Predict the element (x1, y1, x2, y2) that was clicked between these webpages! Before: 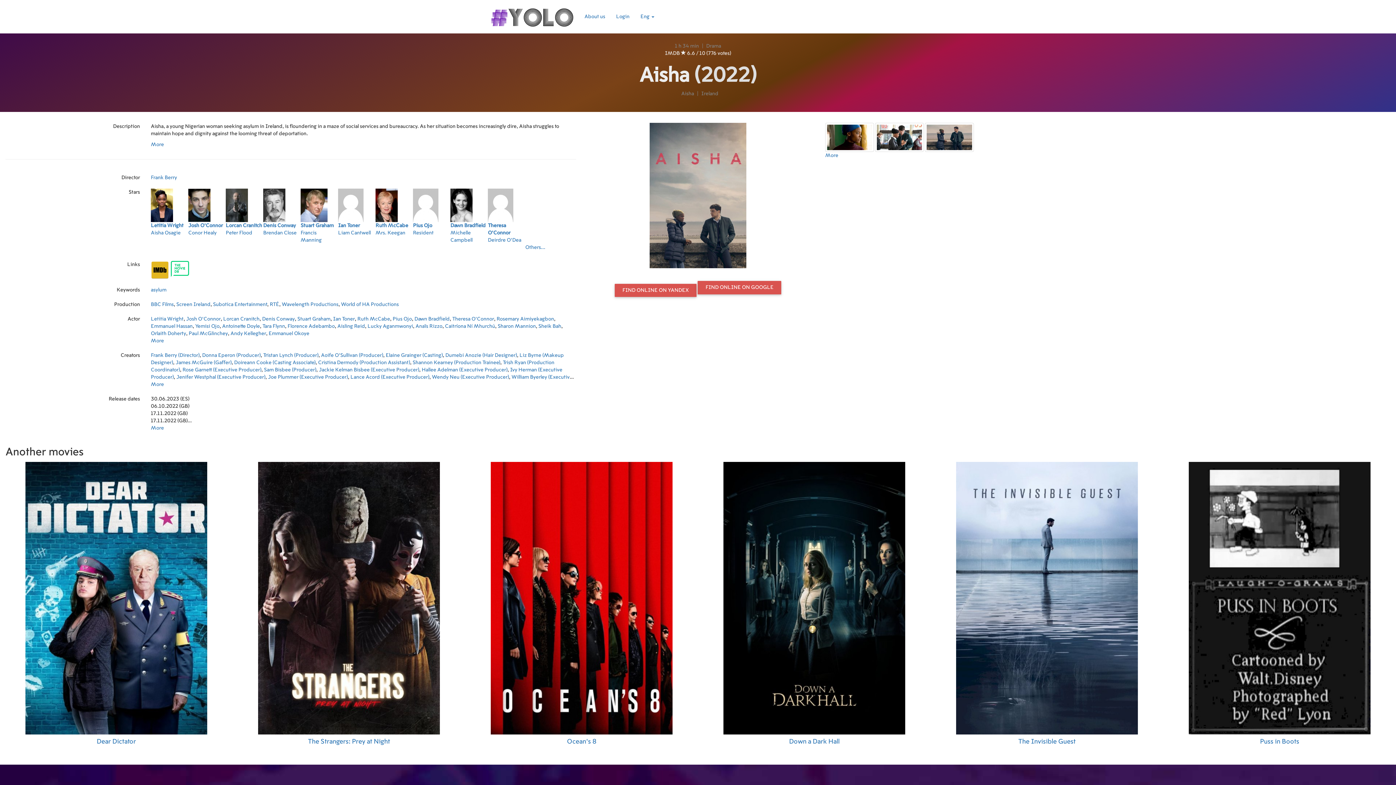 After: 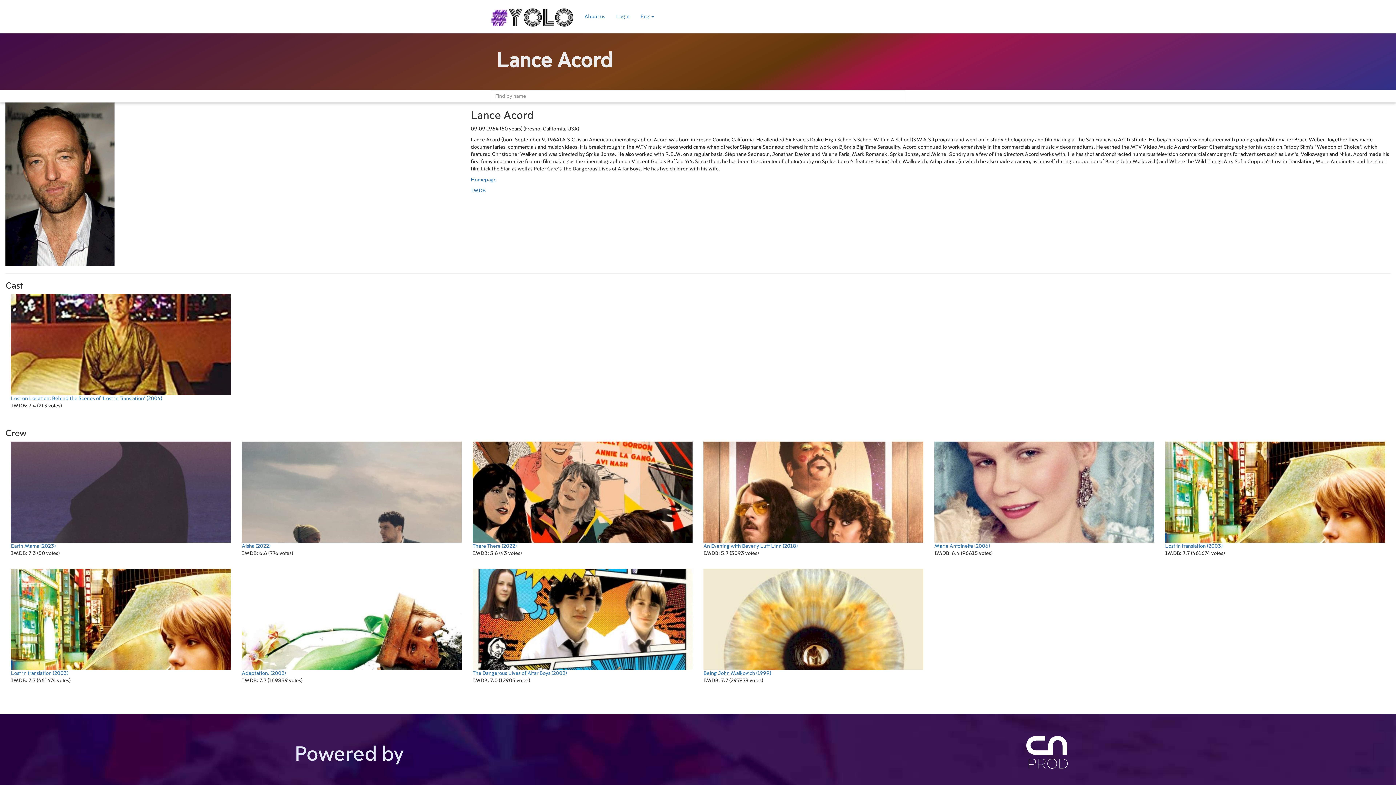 Action: bbox: (350, 374, 429, 380) label: Lance Acord (Executive Producer)